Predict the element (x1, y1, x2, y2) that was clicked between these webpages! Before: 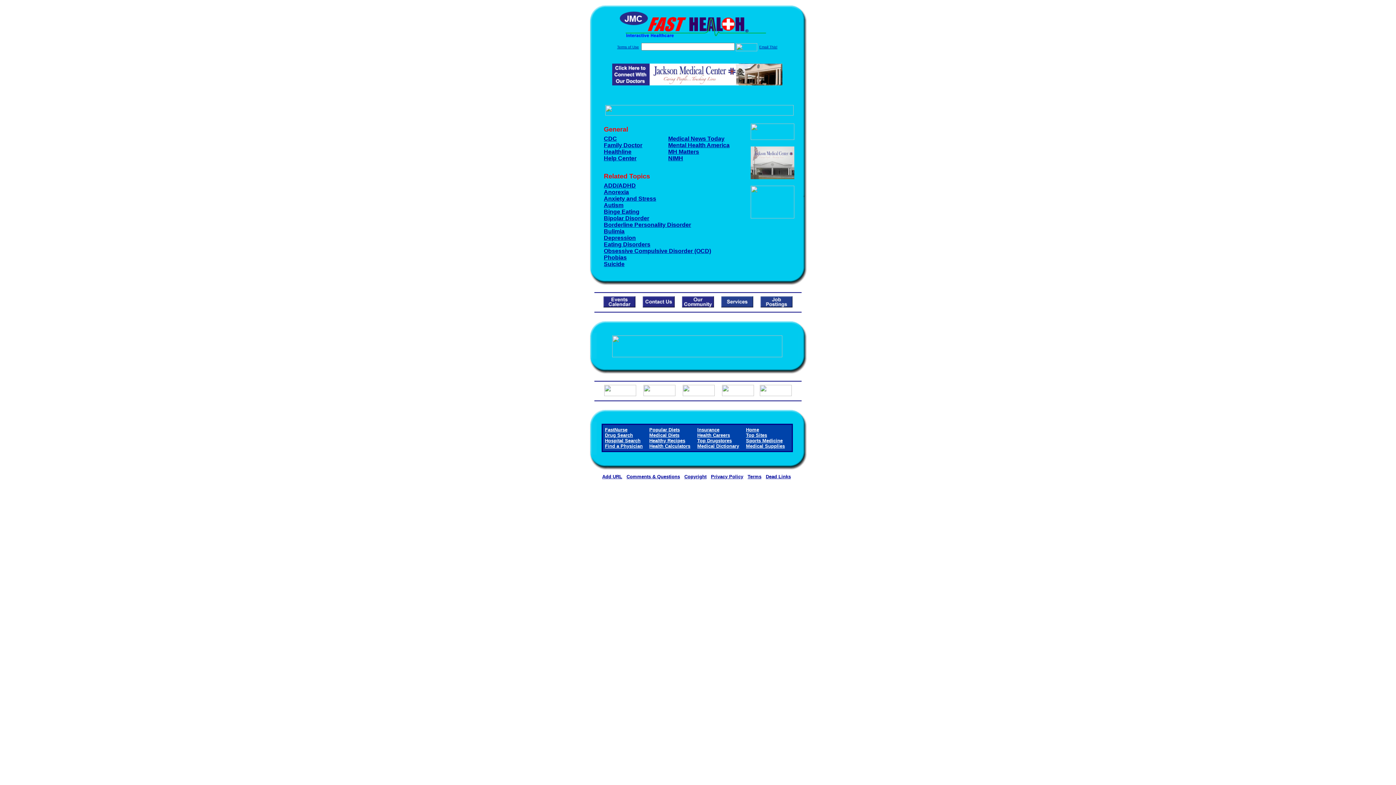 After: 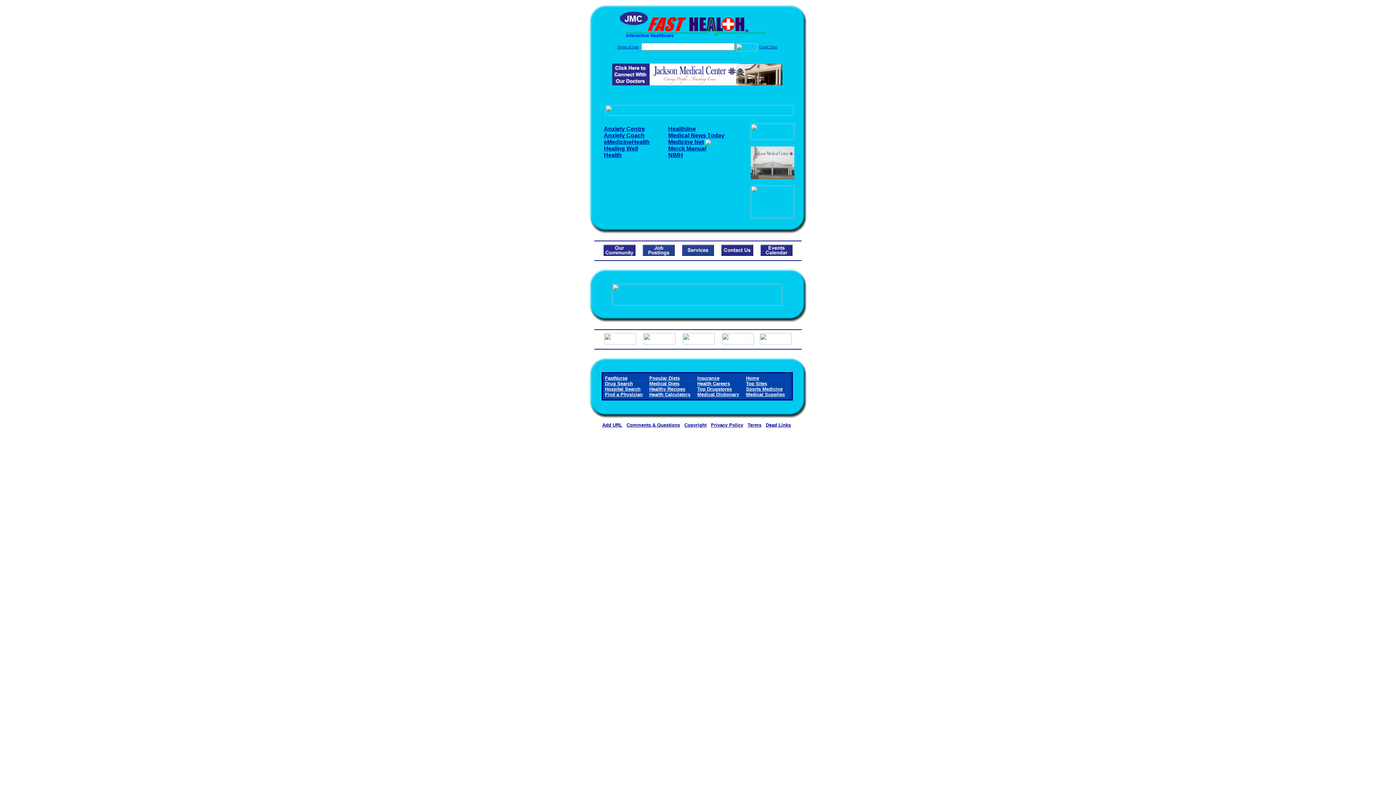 Action: label: Anxiety and Stress bbox: (604, 195, 656, 201)